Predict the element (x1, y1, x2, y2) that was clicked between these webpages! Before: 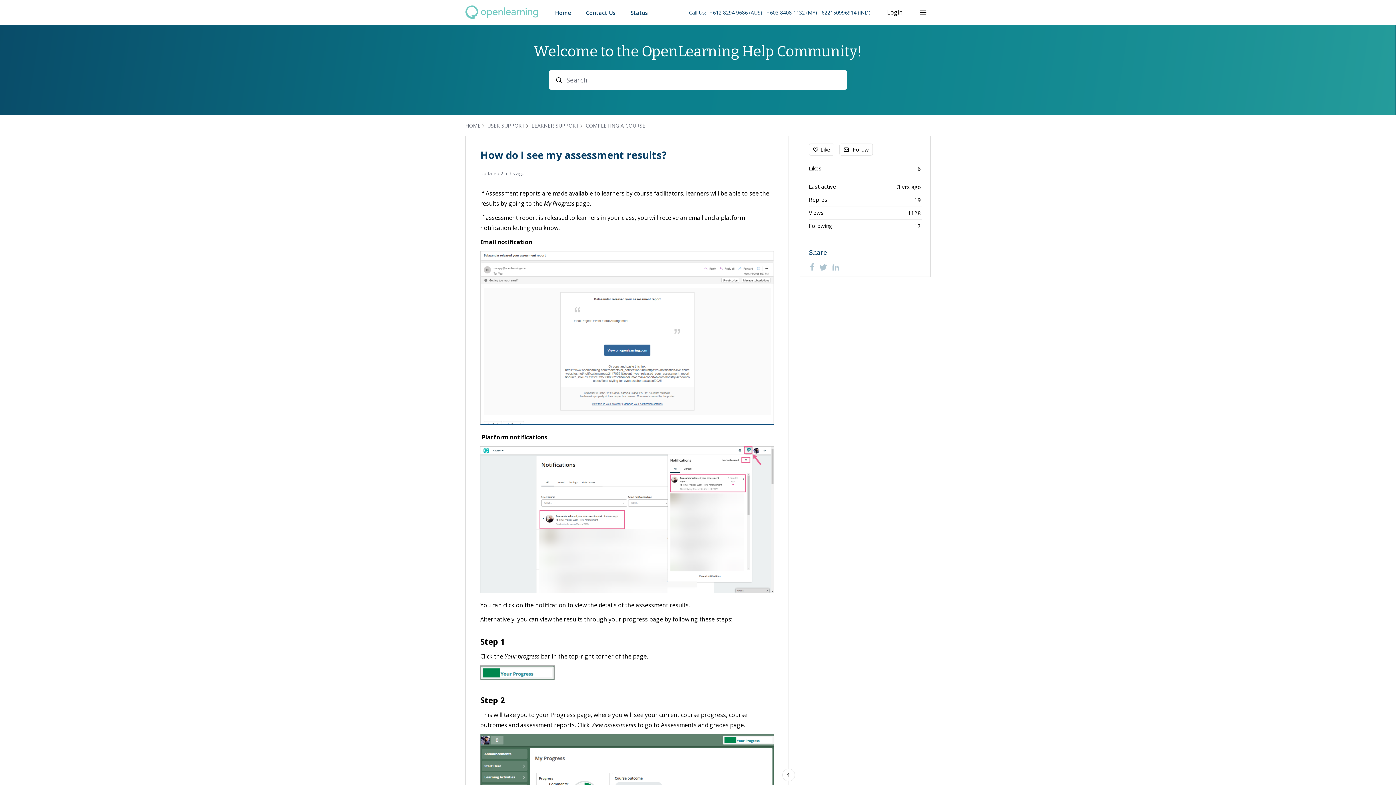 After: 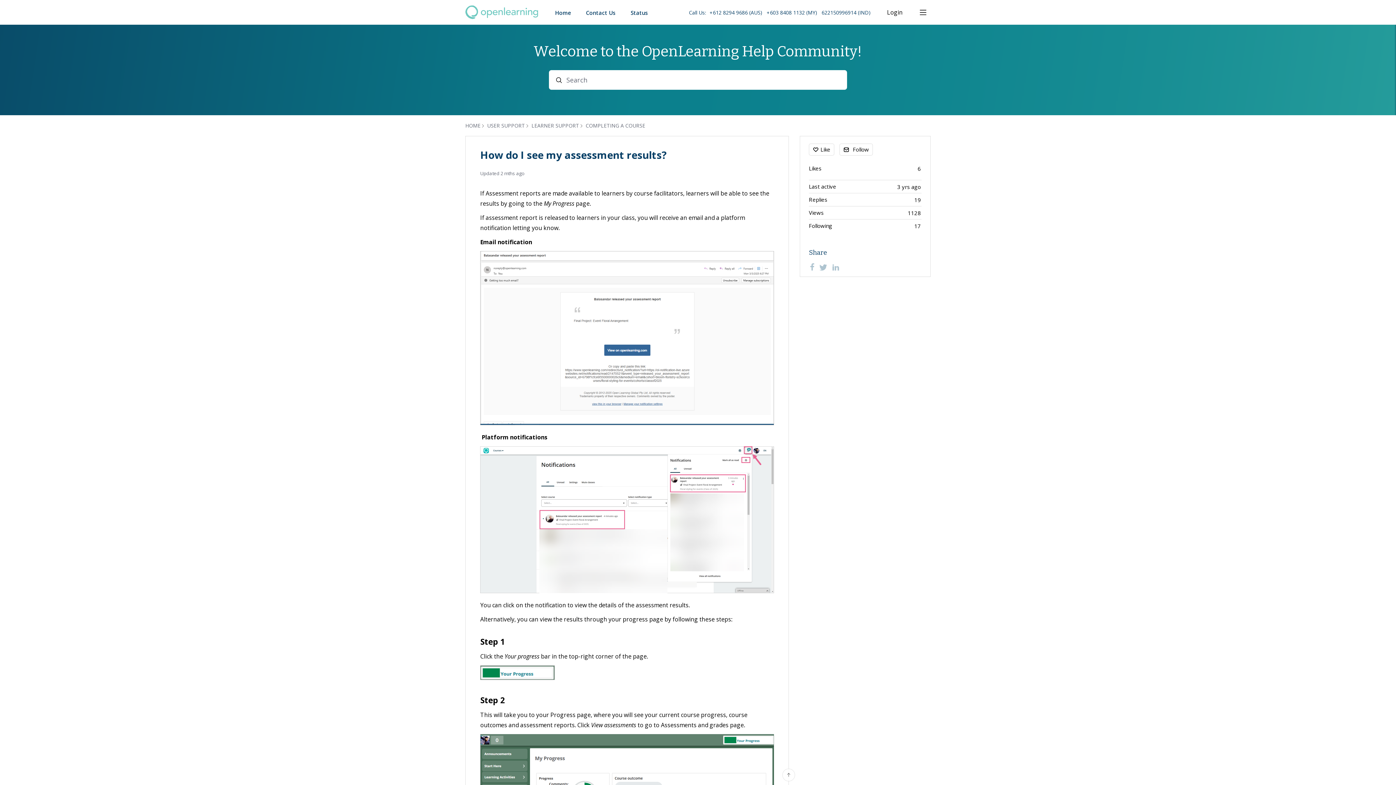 Action: bbox: (689, 8, 870, 15) label: Call Us:+612 8294 9686 (AUS)   +603 8408 1132 (MY)   622150996914 (IND)